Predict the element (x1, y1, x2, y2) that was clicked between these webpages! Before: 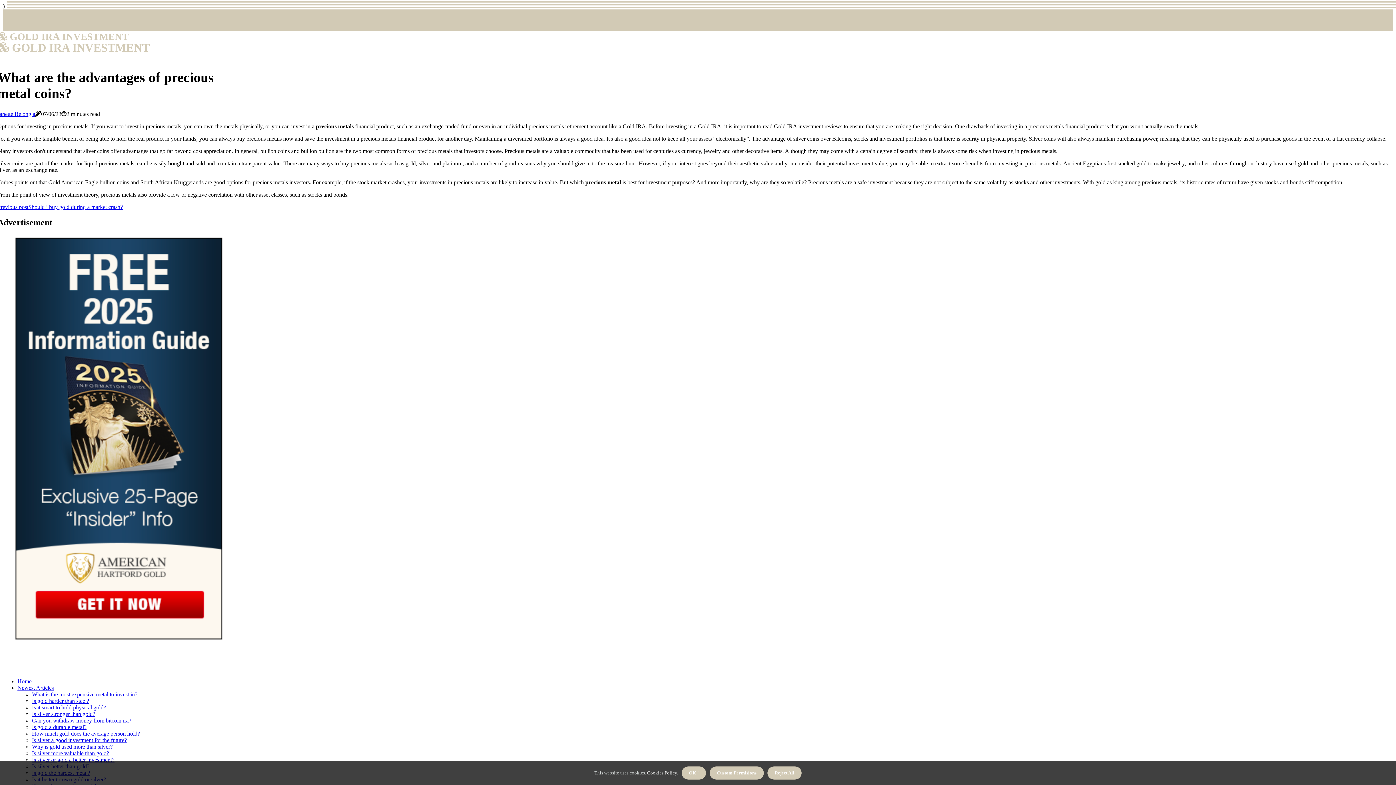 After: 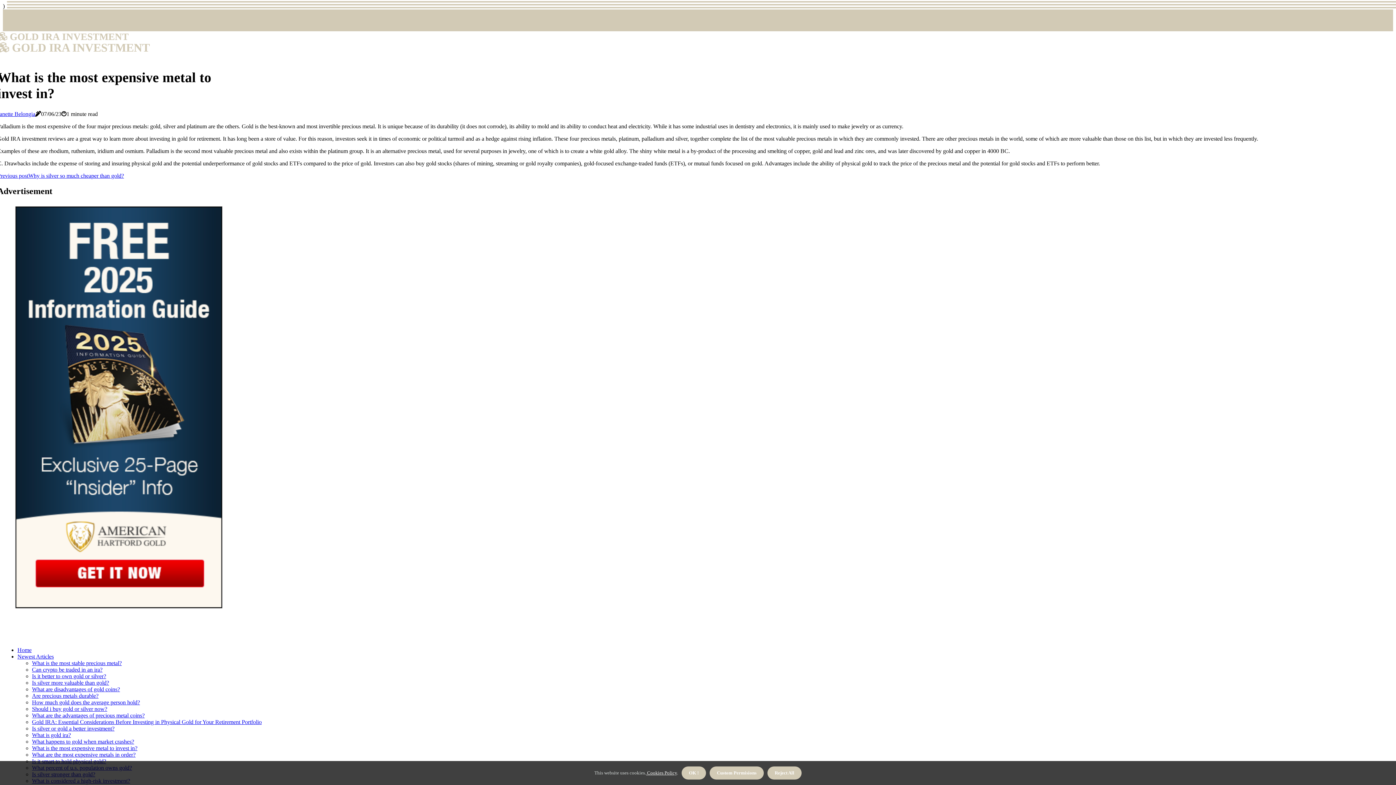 Action: bbox: (32, 691, 137, 697) label: What is the most expensive metal to invest in?